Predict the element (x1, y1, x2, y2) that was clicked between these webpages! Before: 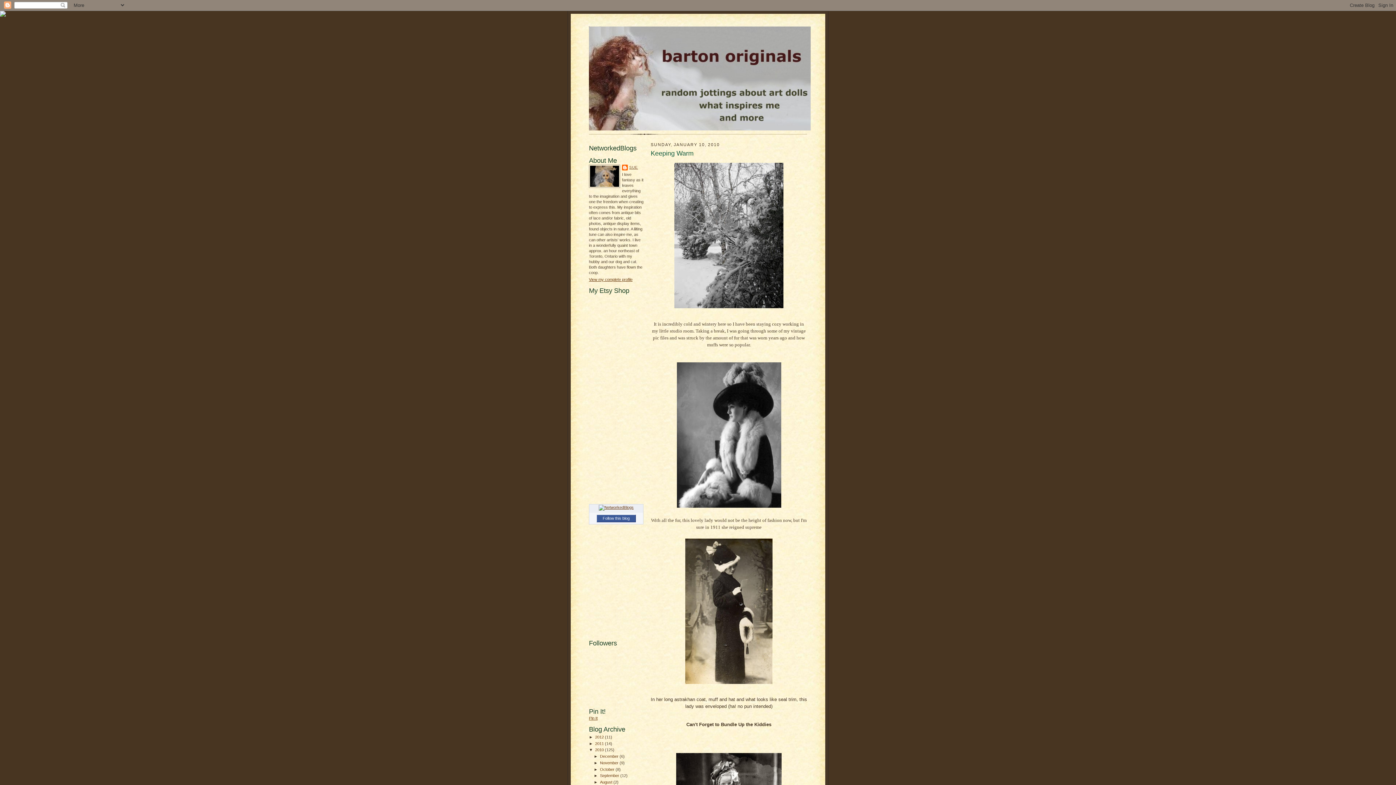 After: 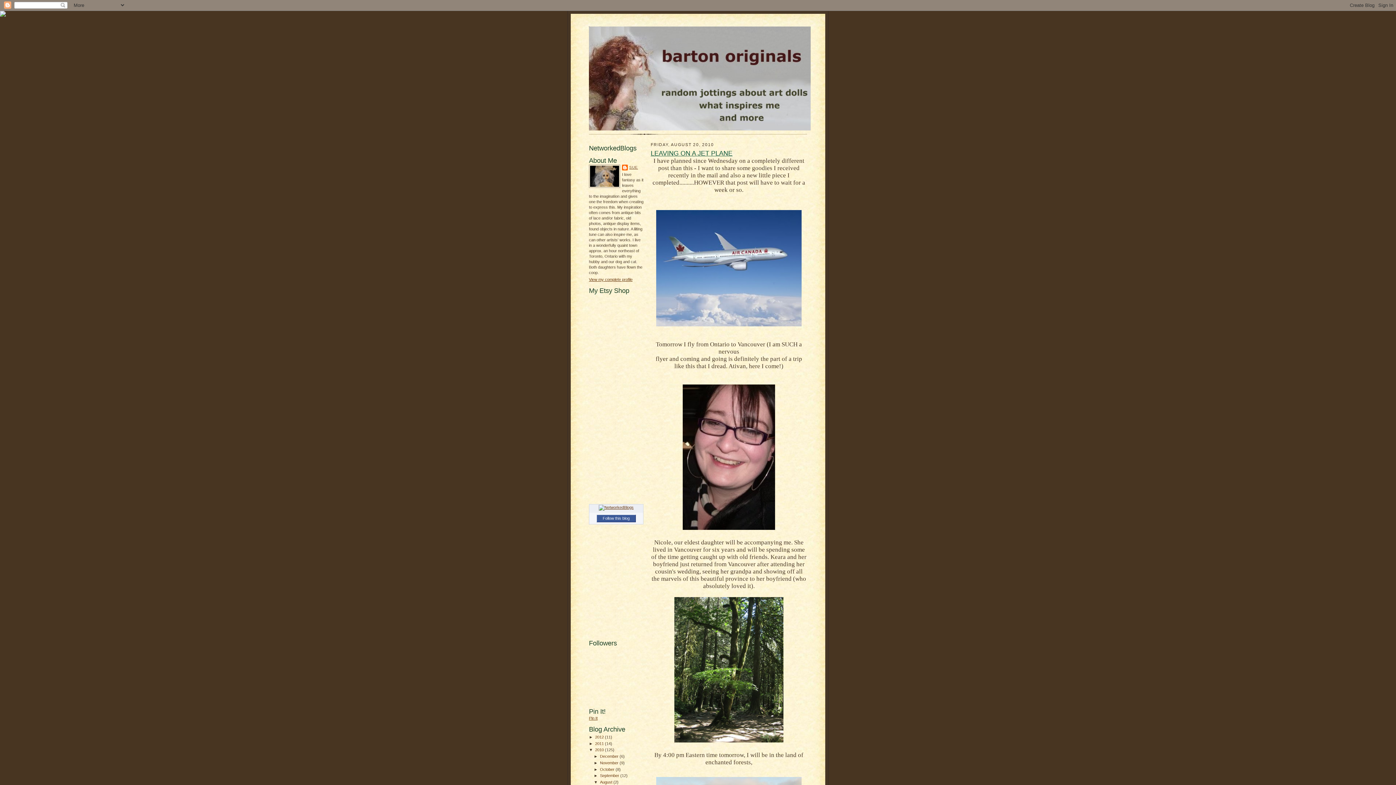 Action: label: August  bbox: (600, 780, 613, 784)